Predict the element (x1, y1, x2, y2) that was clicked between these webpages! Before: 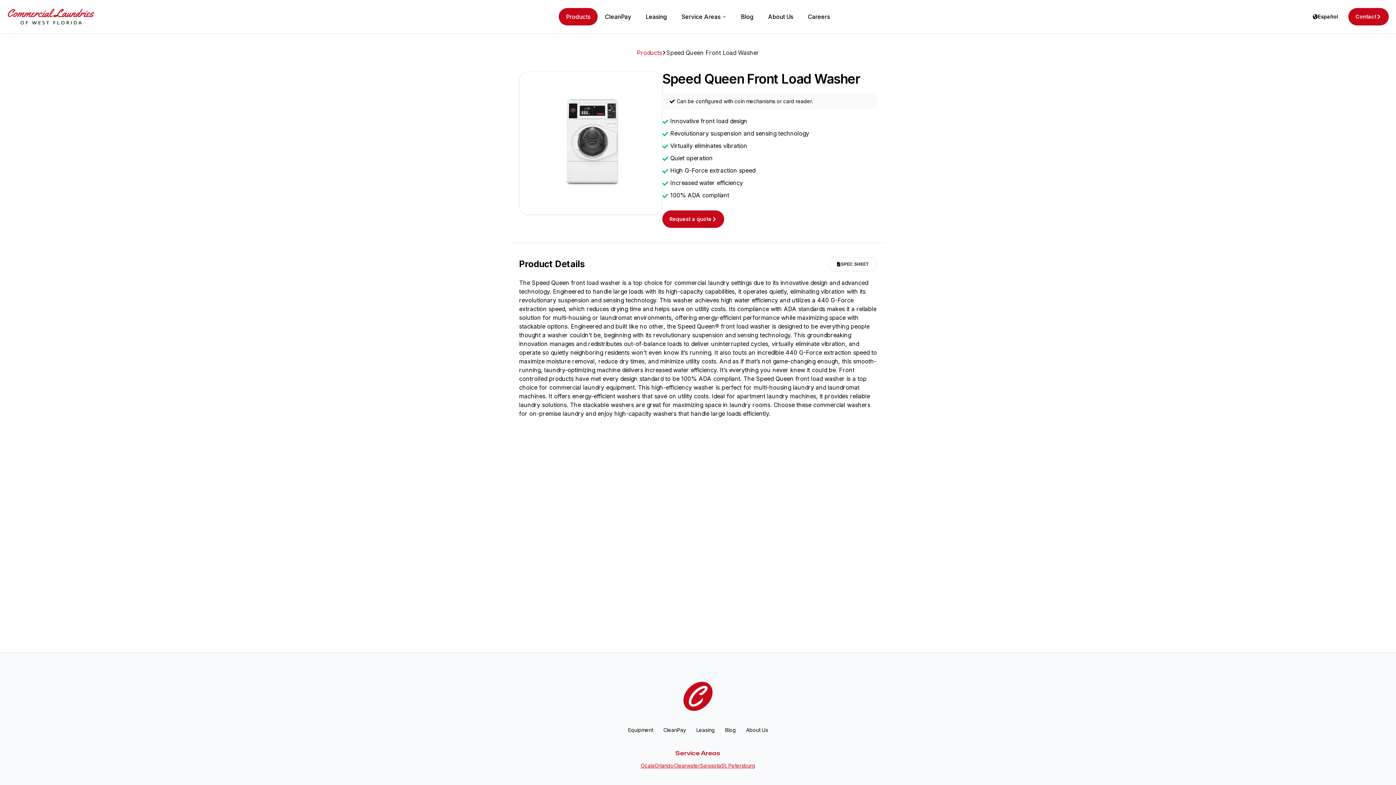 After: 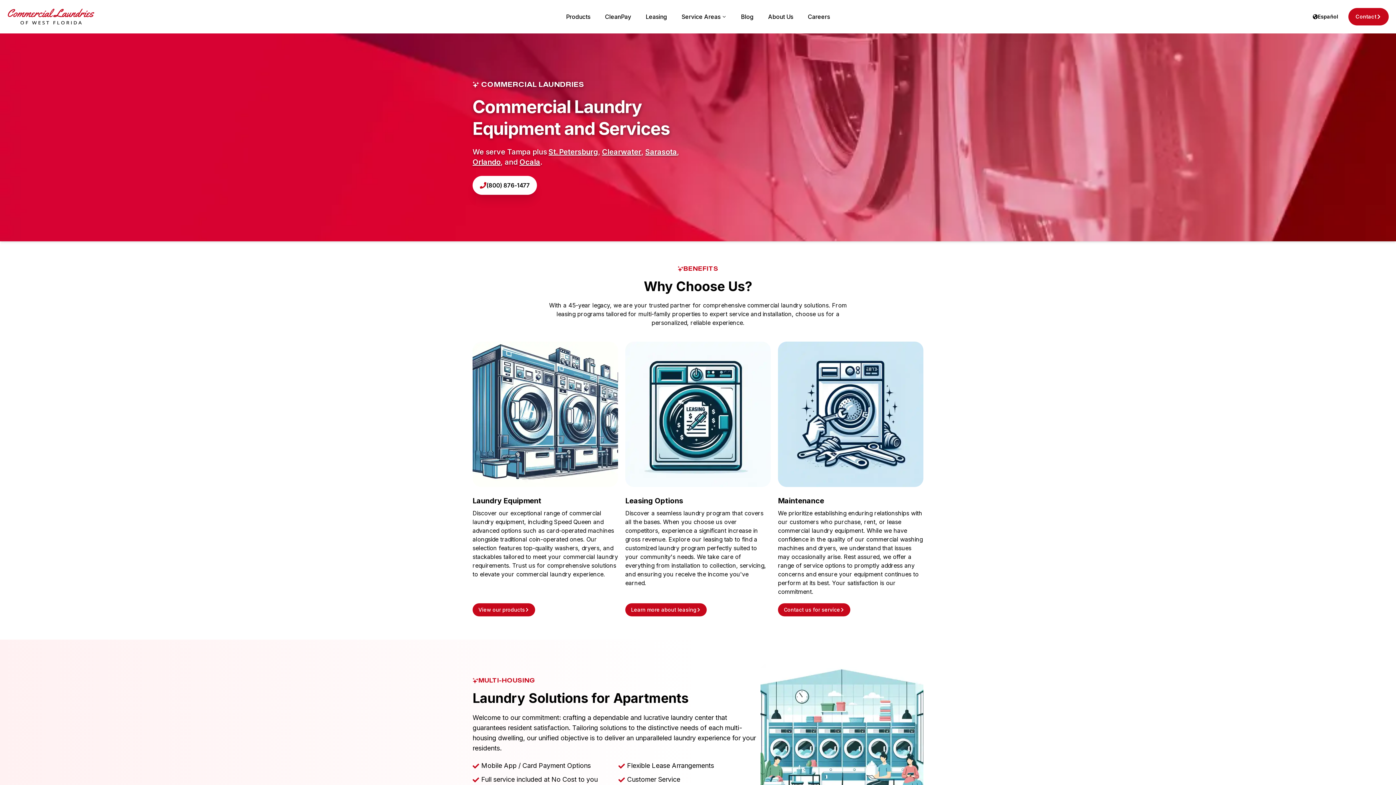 Action: bbox: (7, 8, 283, 25)